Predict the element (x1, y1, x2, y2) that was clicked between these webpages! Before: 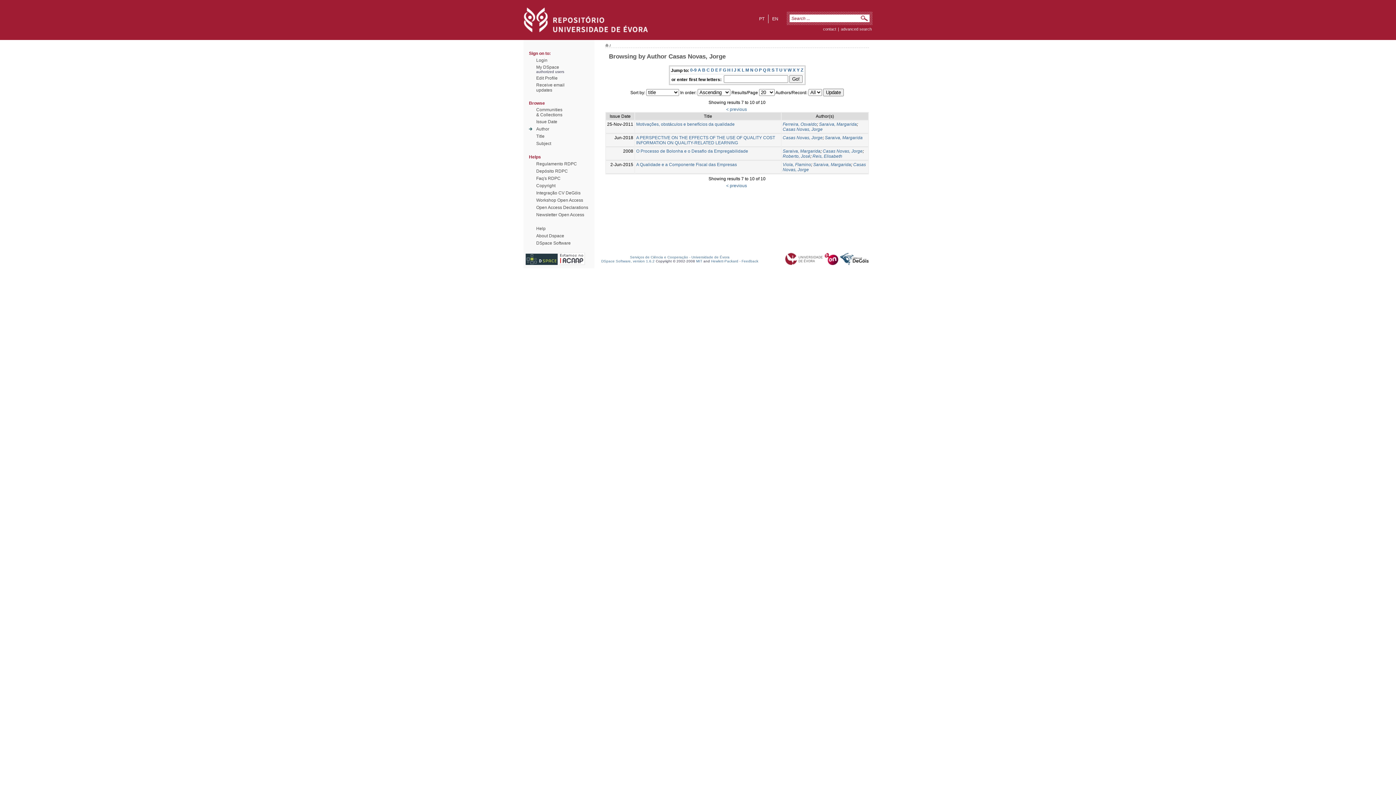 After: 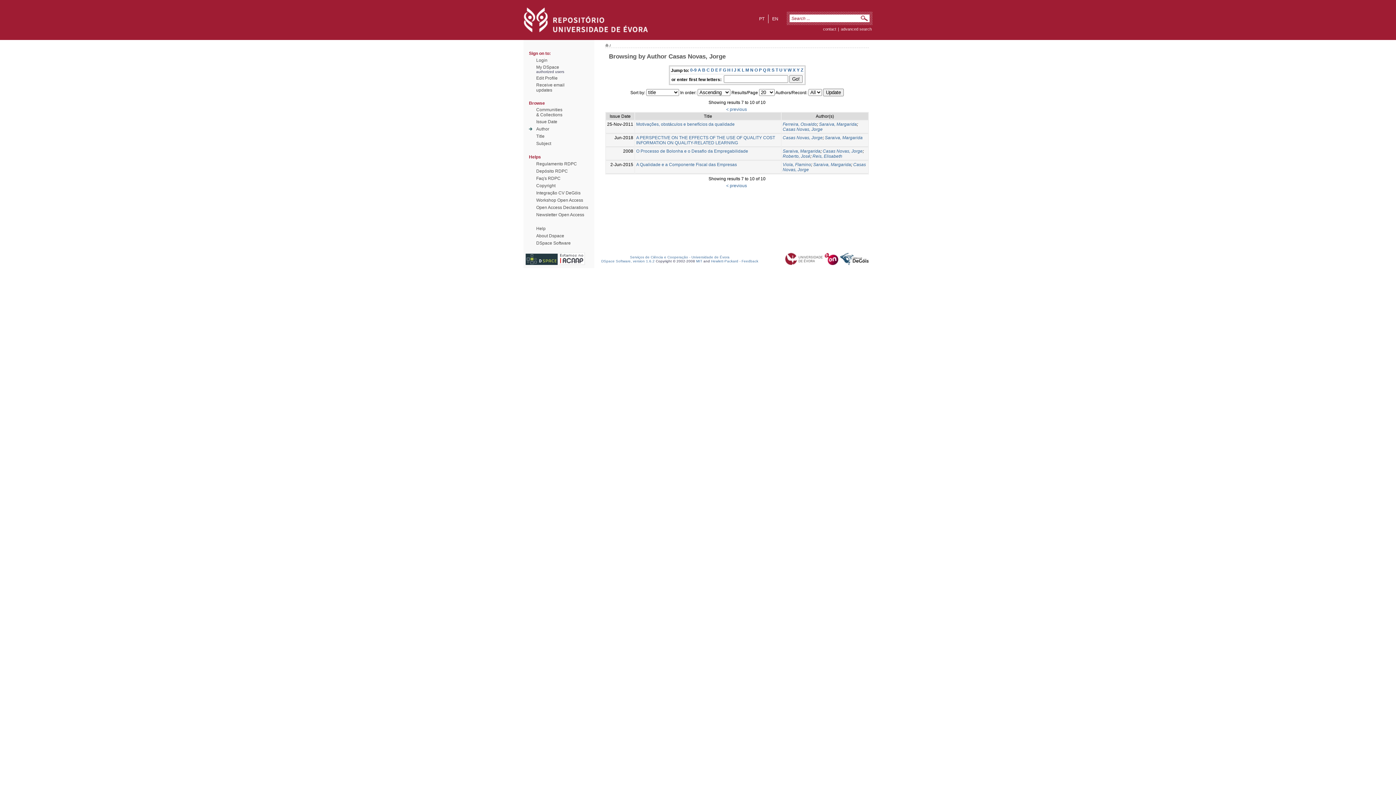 Action: label: Feedback bbox: (741, 259, 758, 263)